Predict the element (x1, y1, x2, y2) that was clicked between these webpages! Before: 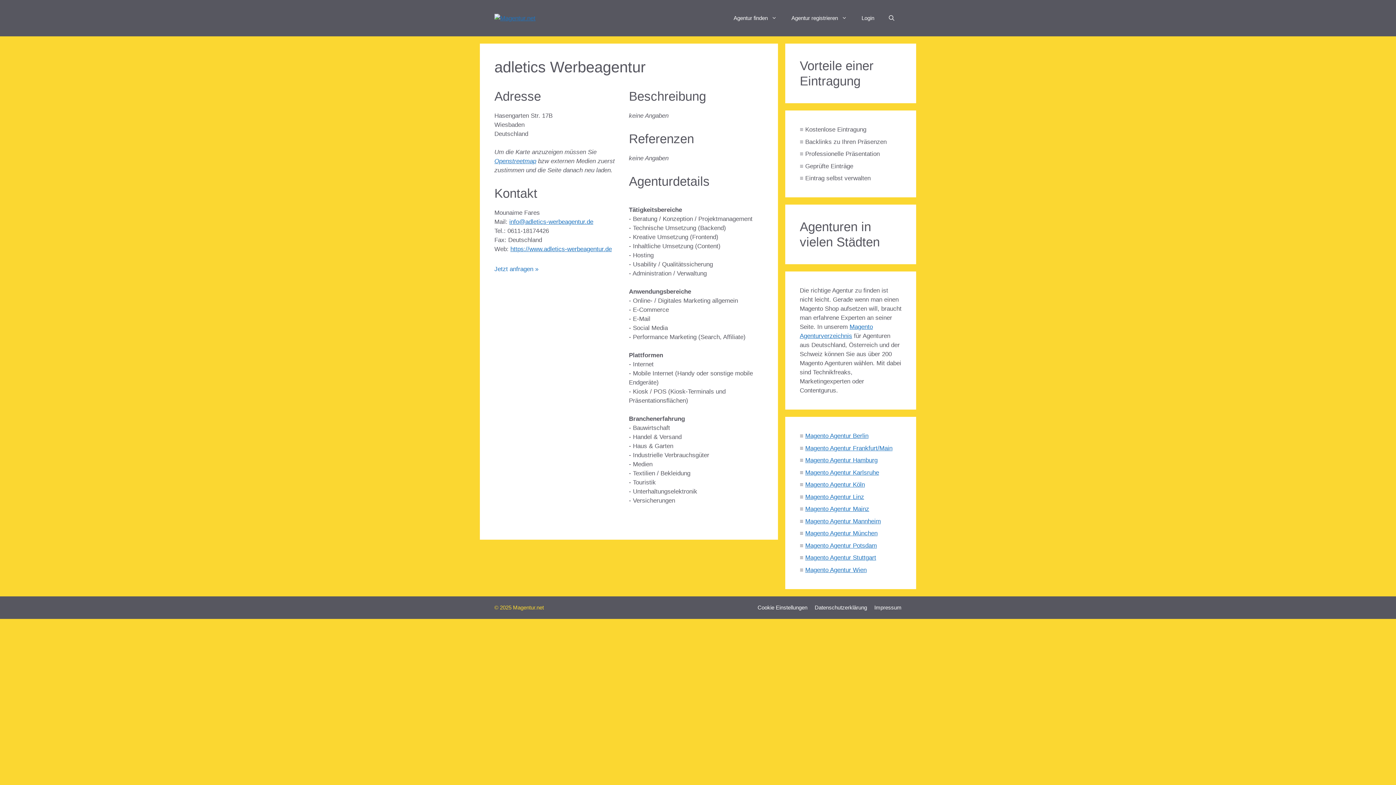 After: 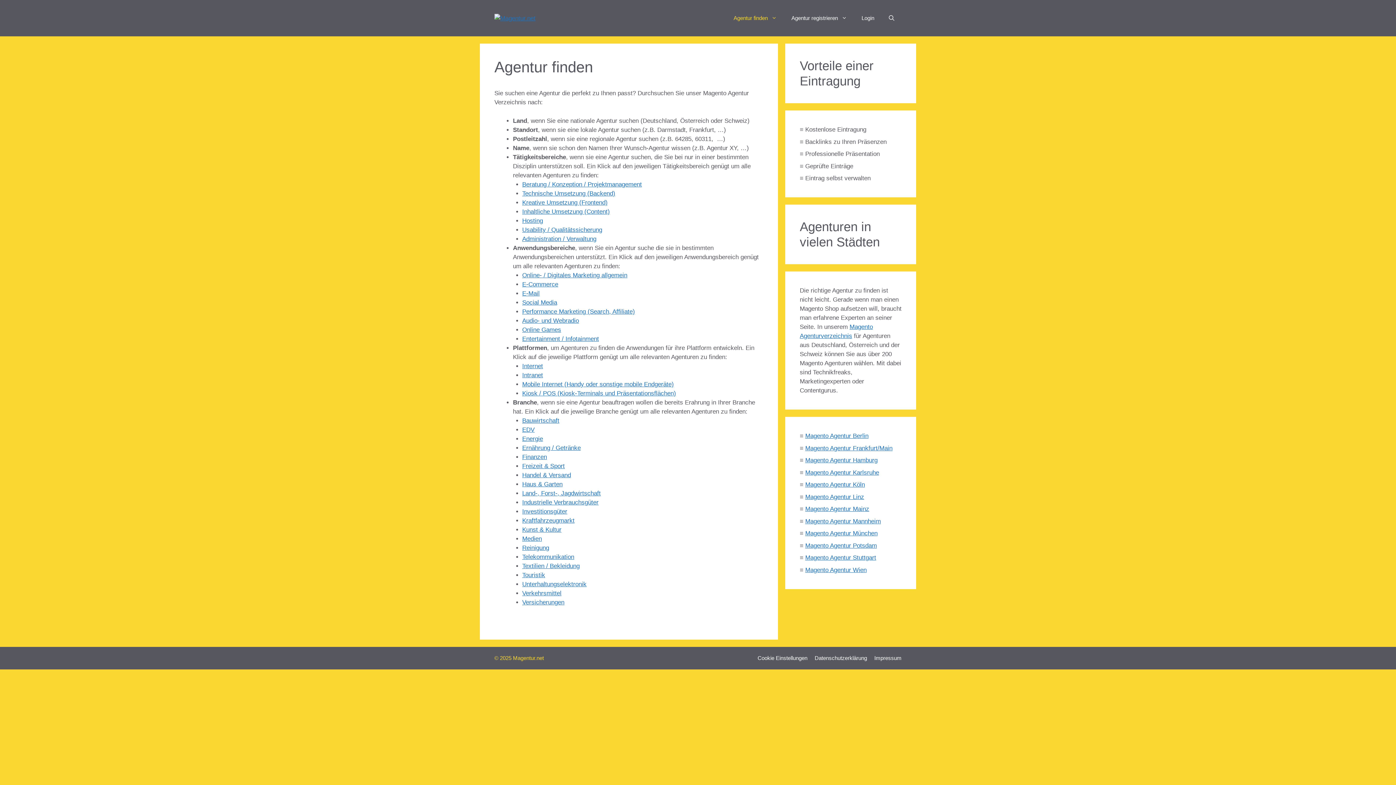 Action: bbox: (726, 7, 784, 29) label: Agentur finden